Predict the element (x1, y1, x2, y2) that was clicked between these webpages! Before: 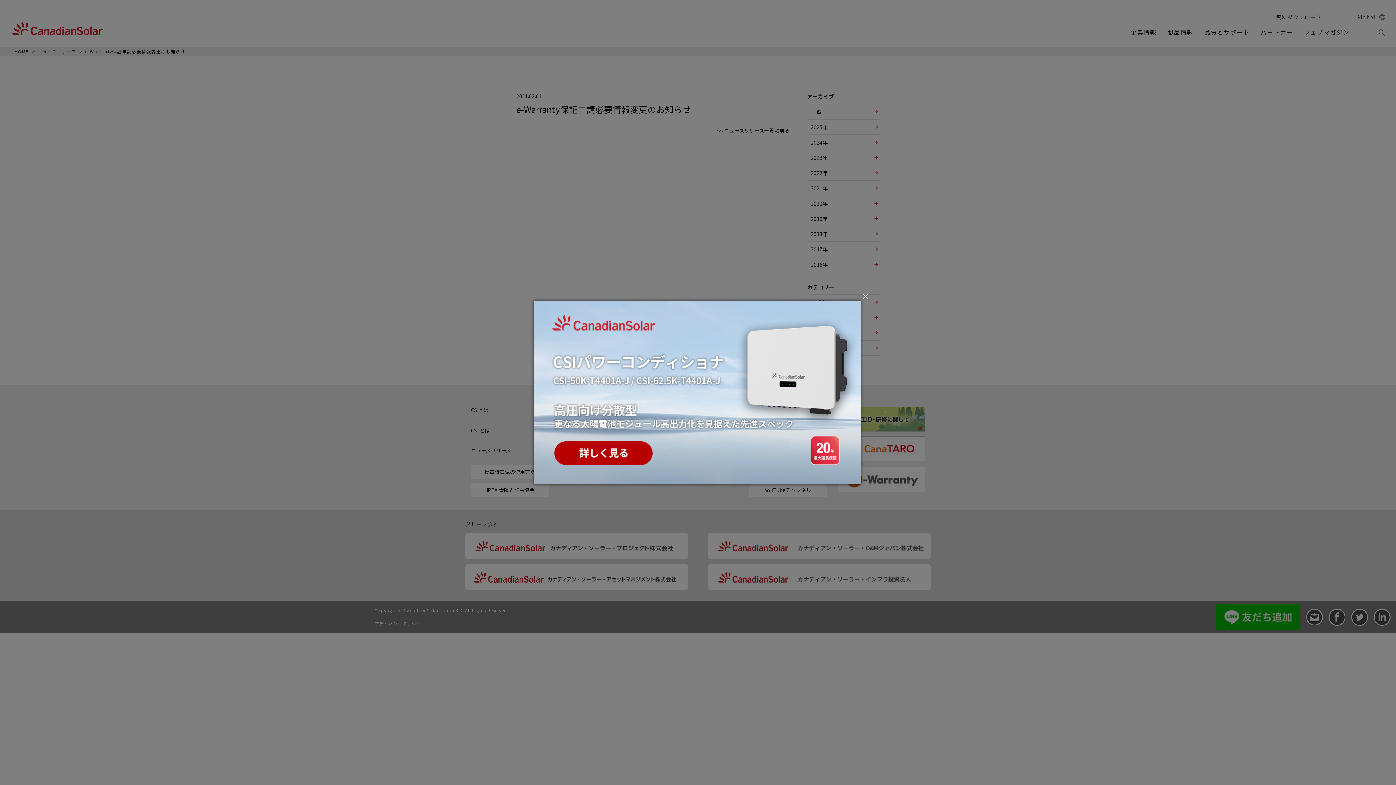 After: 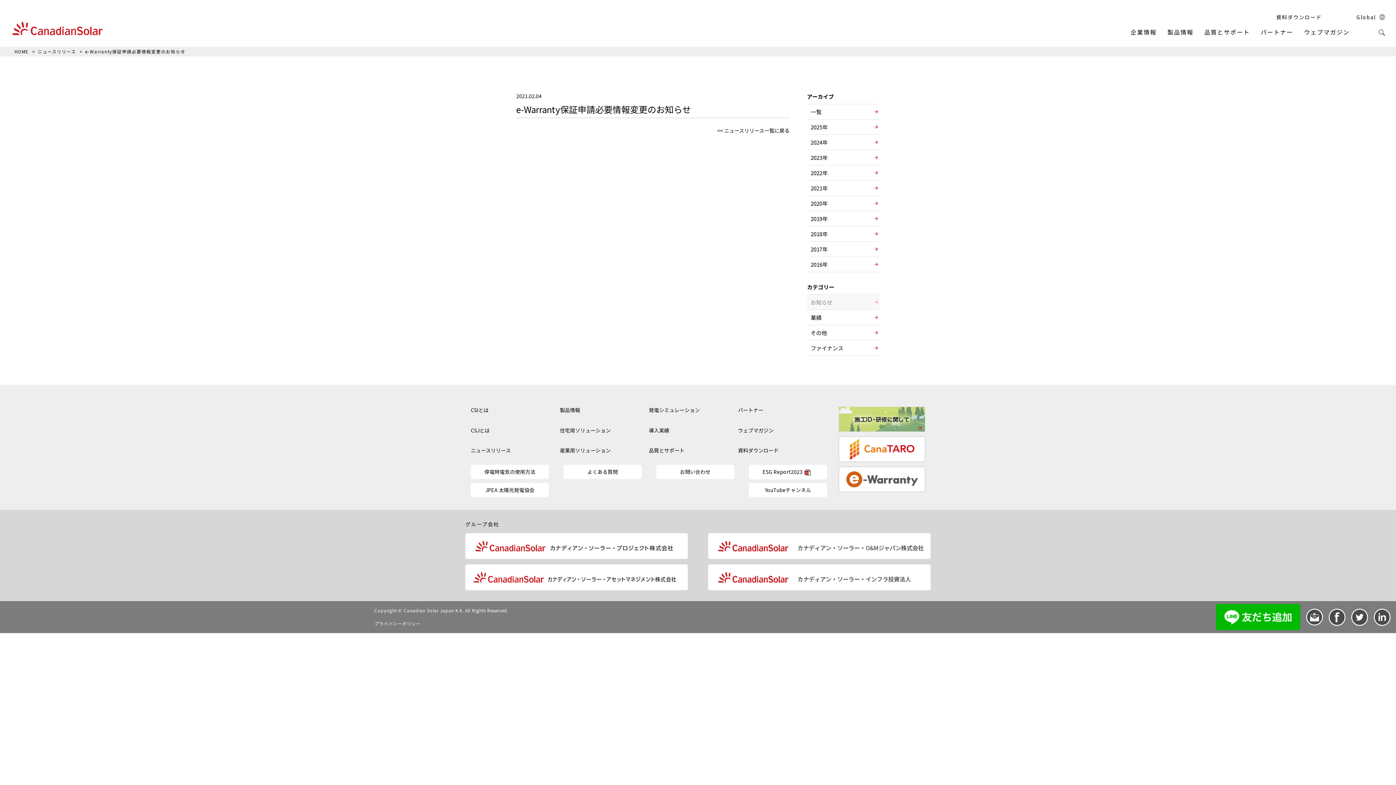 Action: bbox: (859, 289, 872, 302) label: Close (Press escape to close)